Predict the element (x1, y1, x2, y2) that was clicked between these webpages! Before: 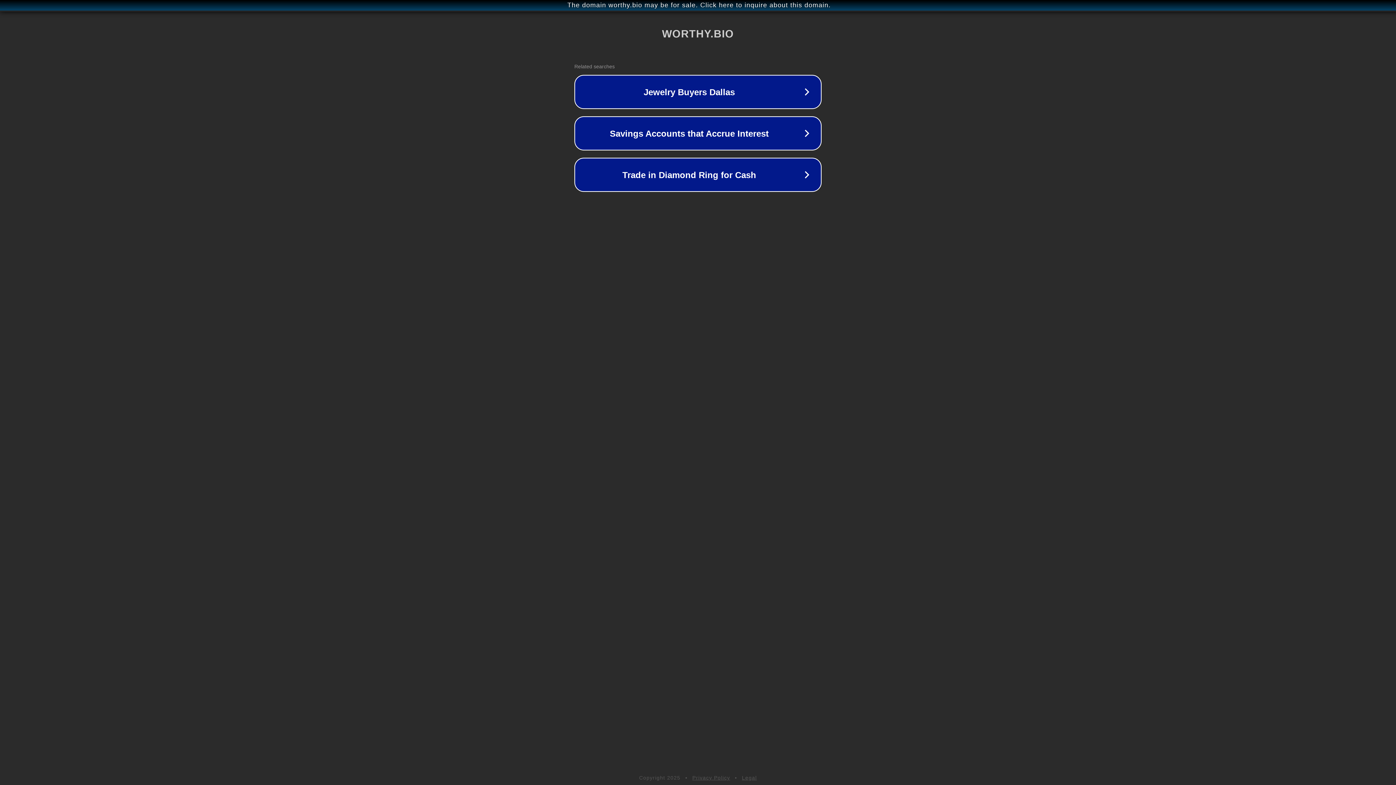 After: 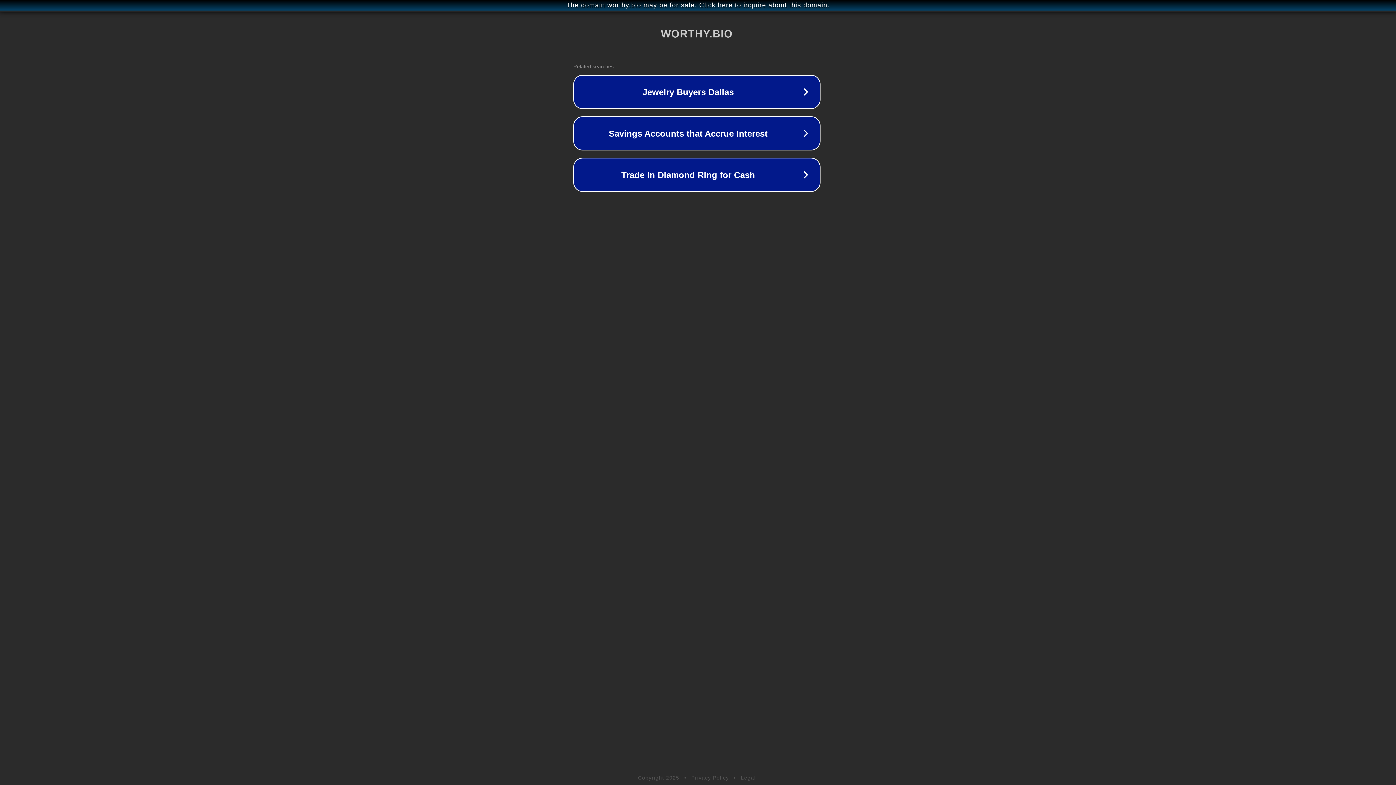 Action: label: The domain worthy.bio may be for sale. Click here to inquire about this domain. bbox: (1, 1, 1397, 9)